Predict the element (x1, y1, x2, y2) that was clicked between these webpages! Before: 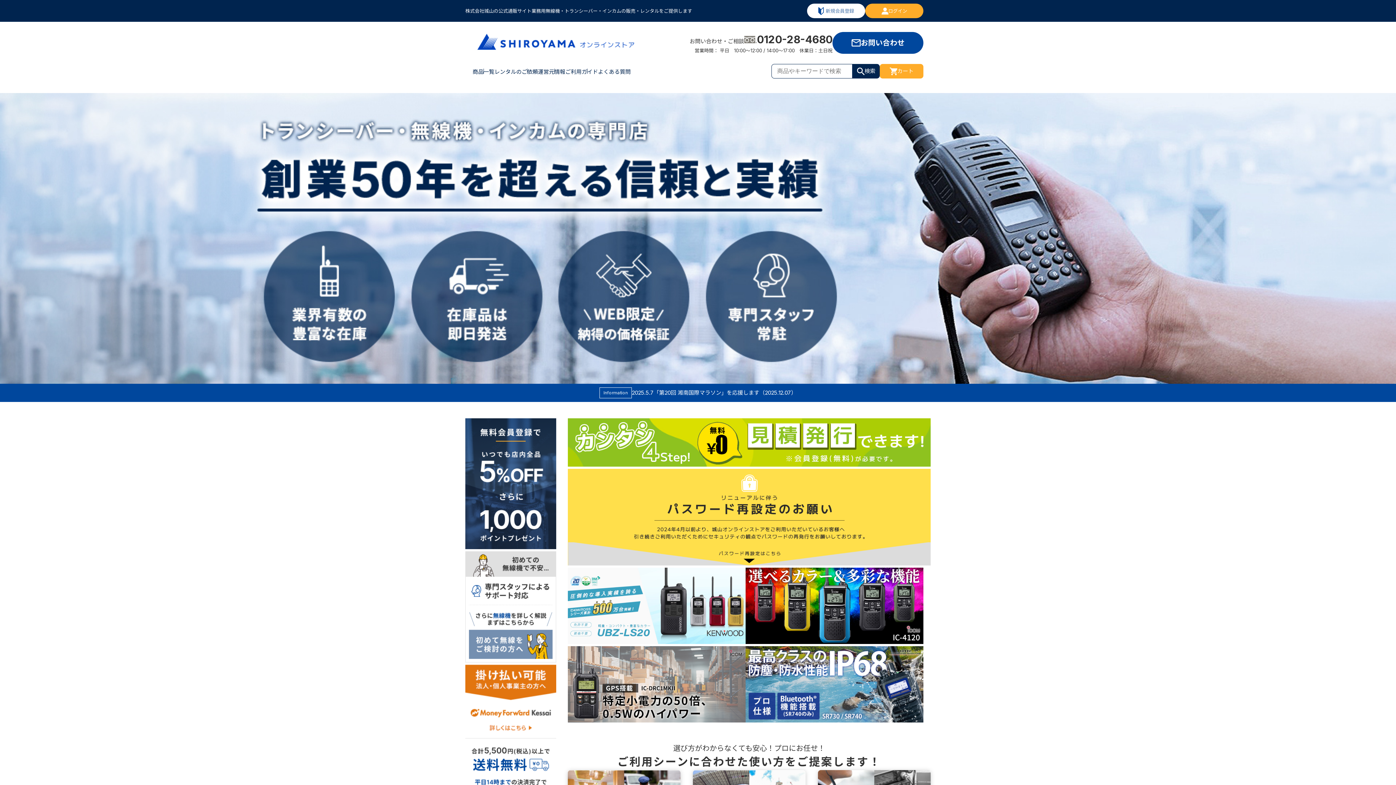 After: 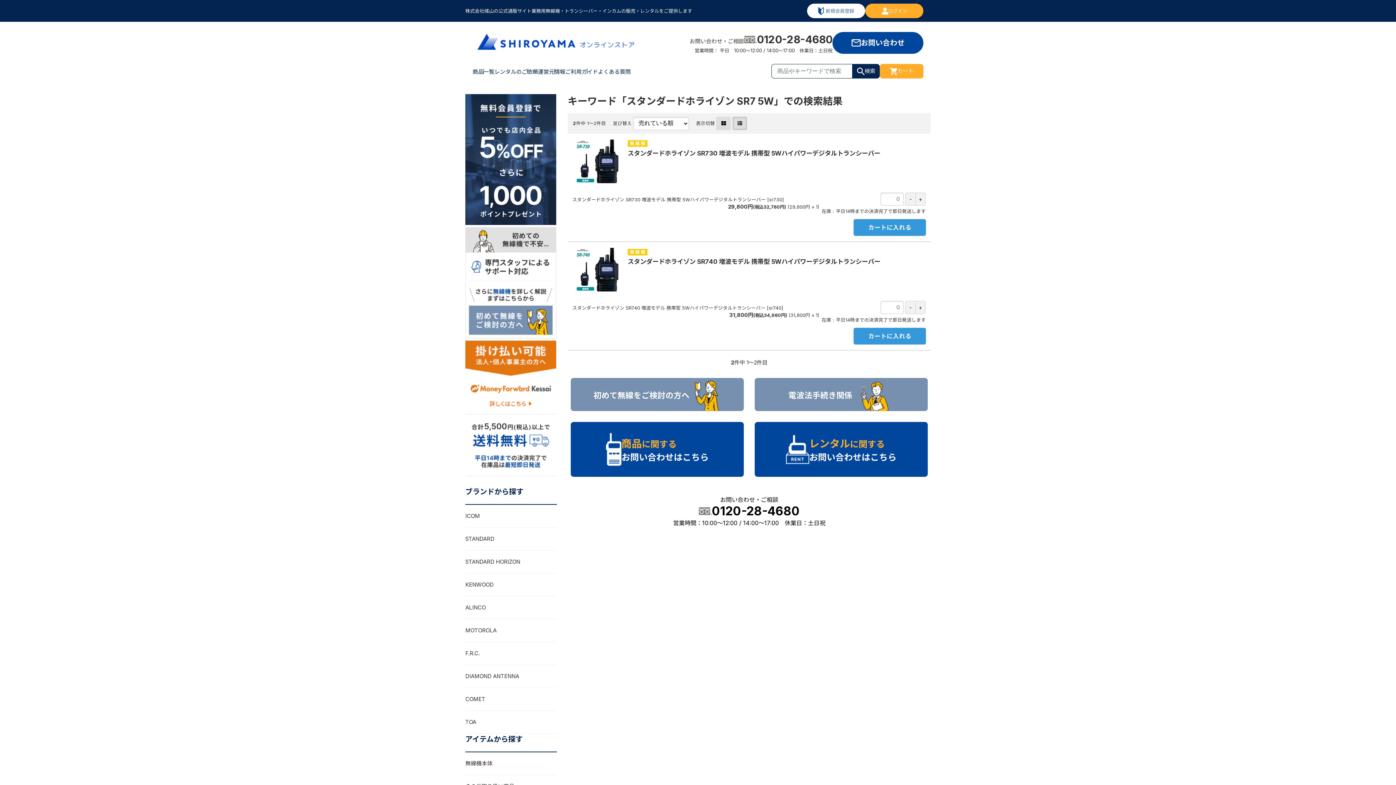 Action: bbox: (745, 646, 923, 724)